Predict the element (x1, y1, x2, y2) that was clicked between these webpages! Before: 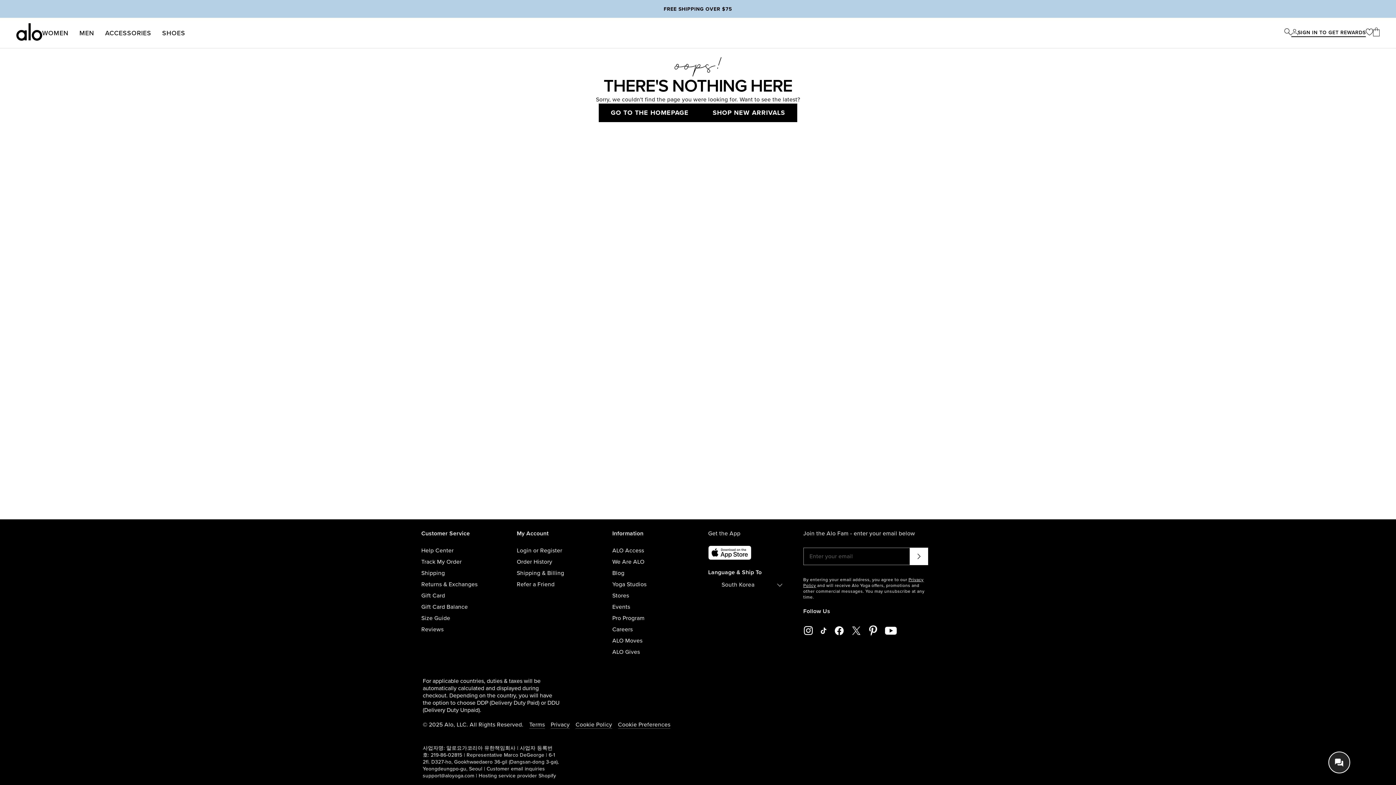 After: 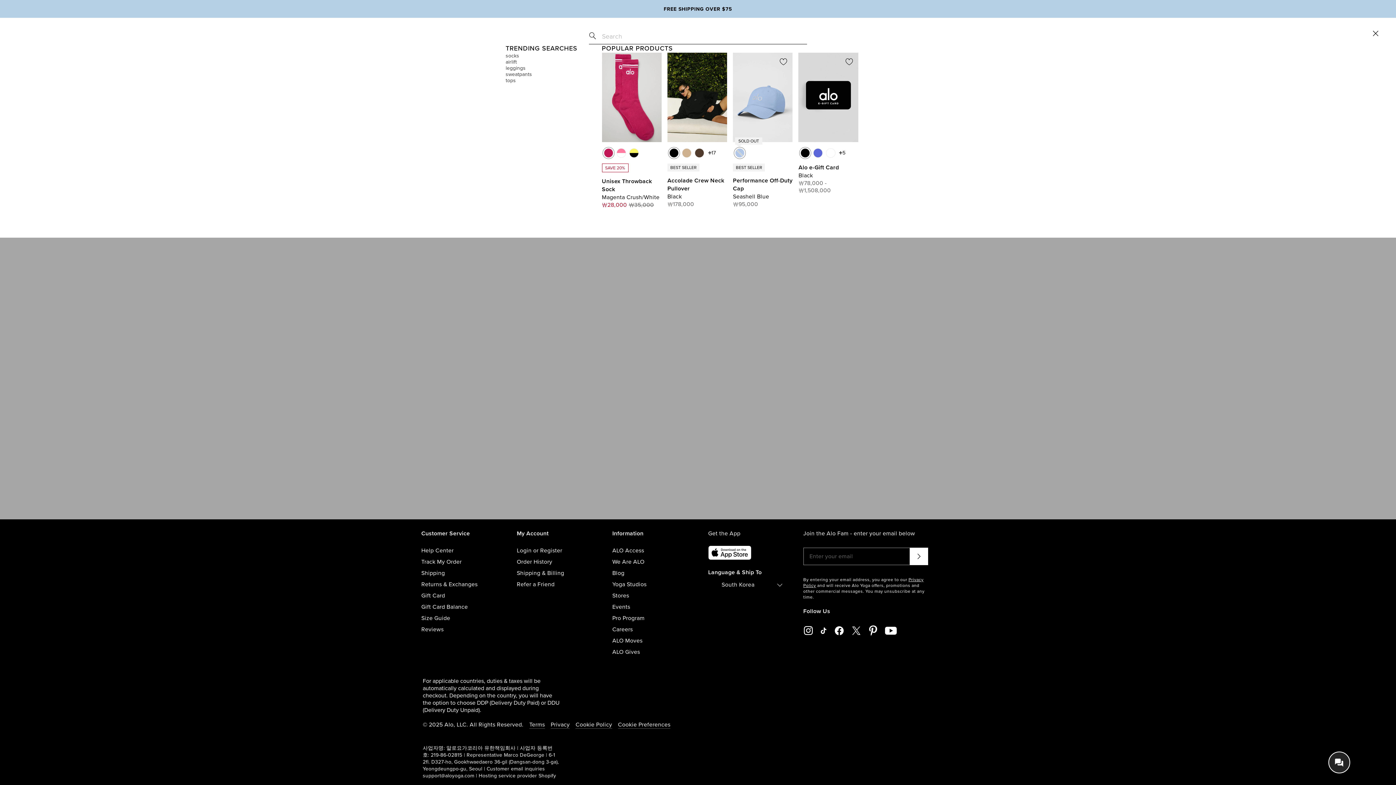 Action: bbox: (1284, 28, 1291, 37)